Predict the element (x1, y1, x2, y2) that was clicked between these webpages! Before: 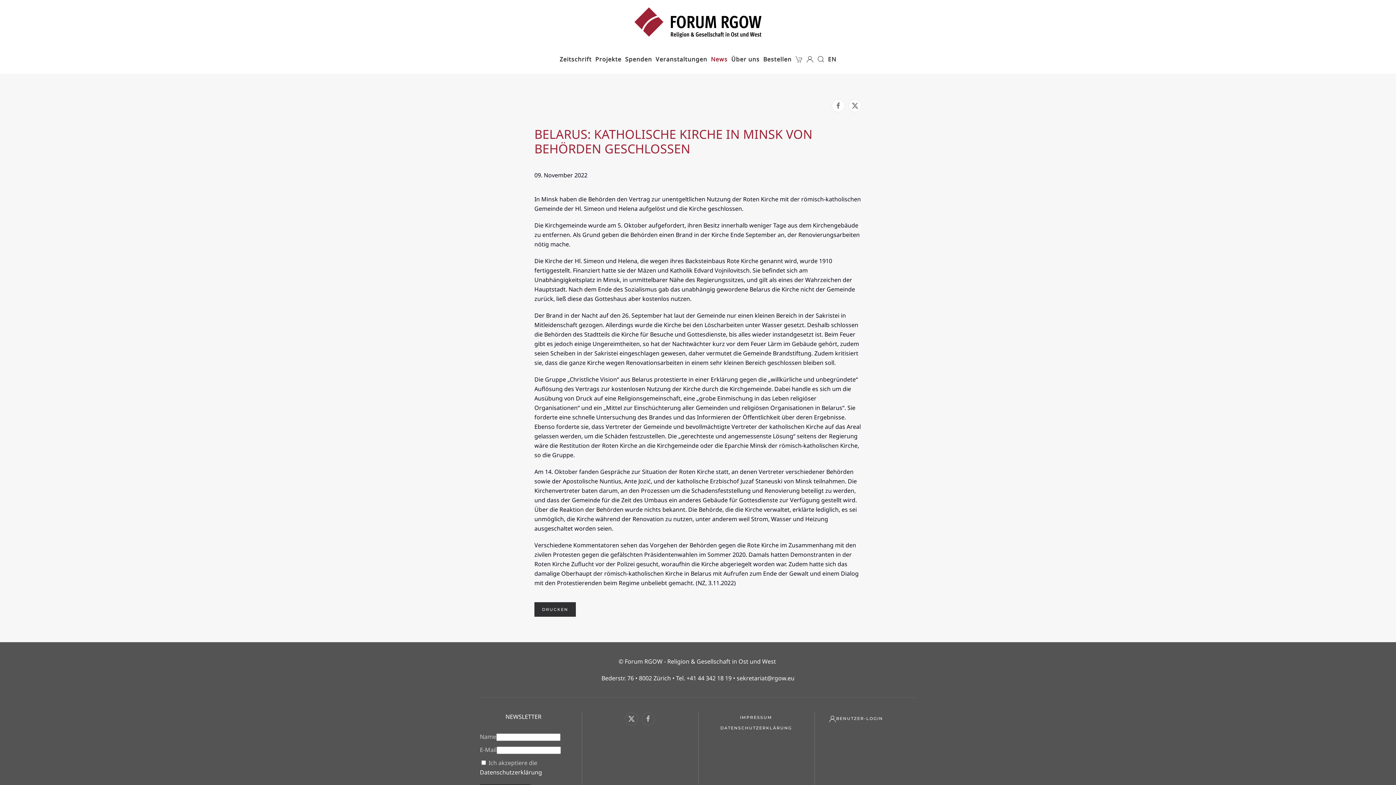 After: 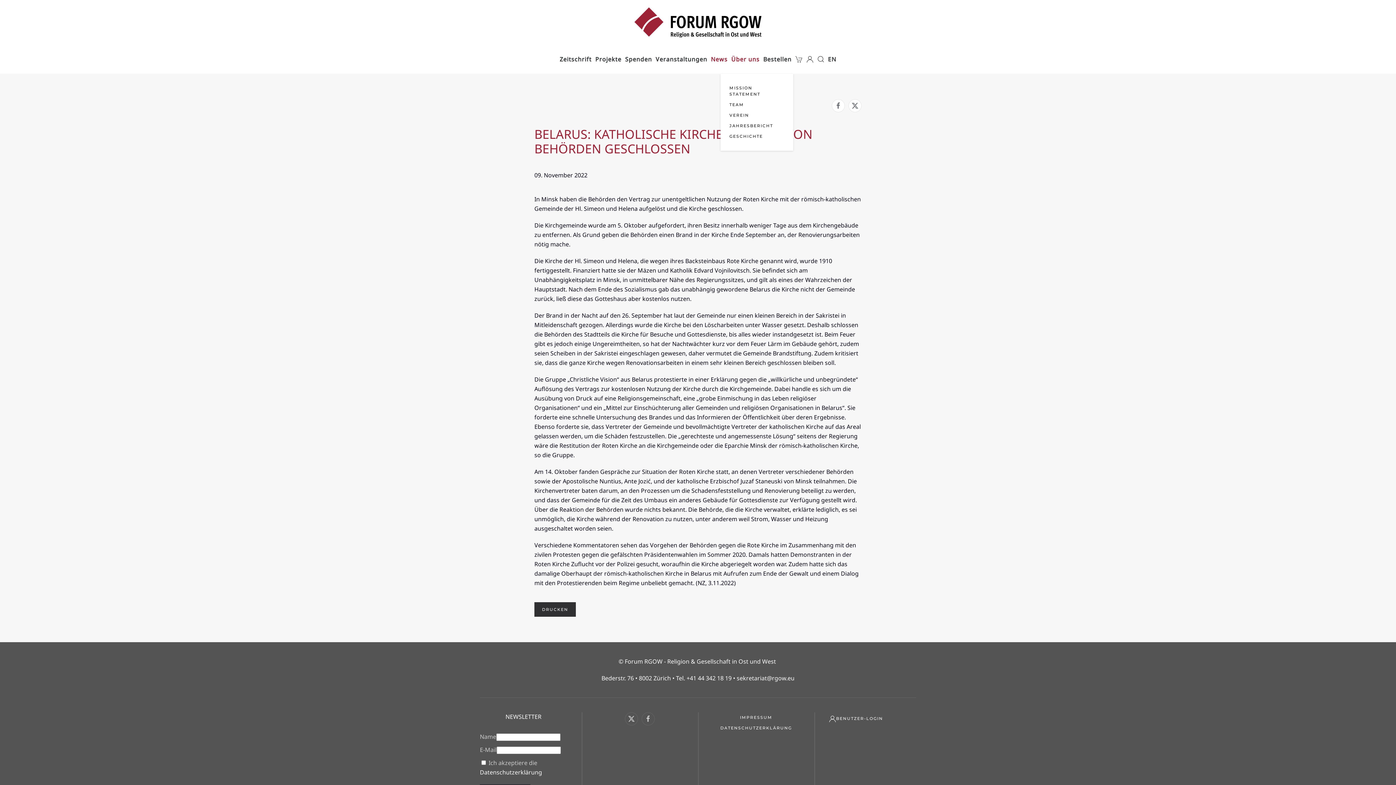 Action: label: Über uns bbox: (729, 44, 761, 73)